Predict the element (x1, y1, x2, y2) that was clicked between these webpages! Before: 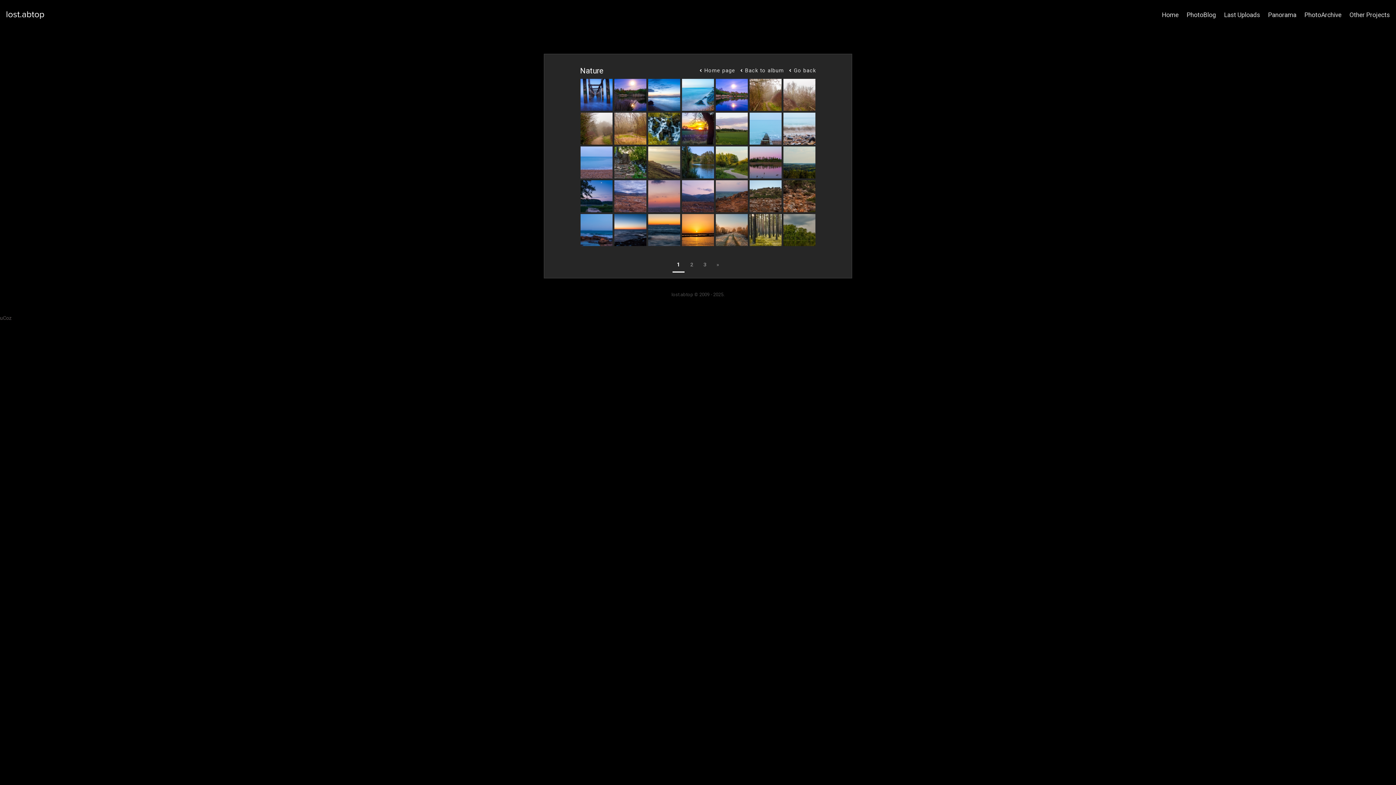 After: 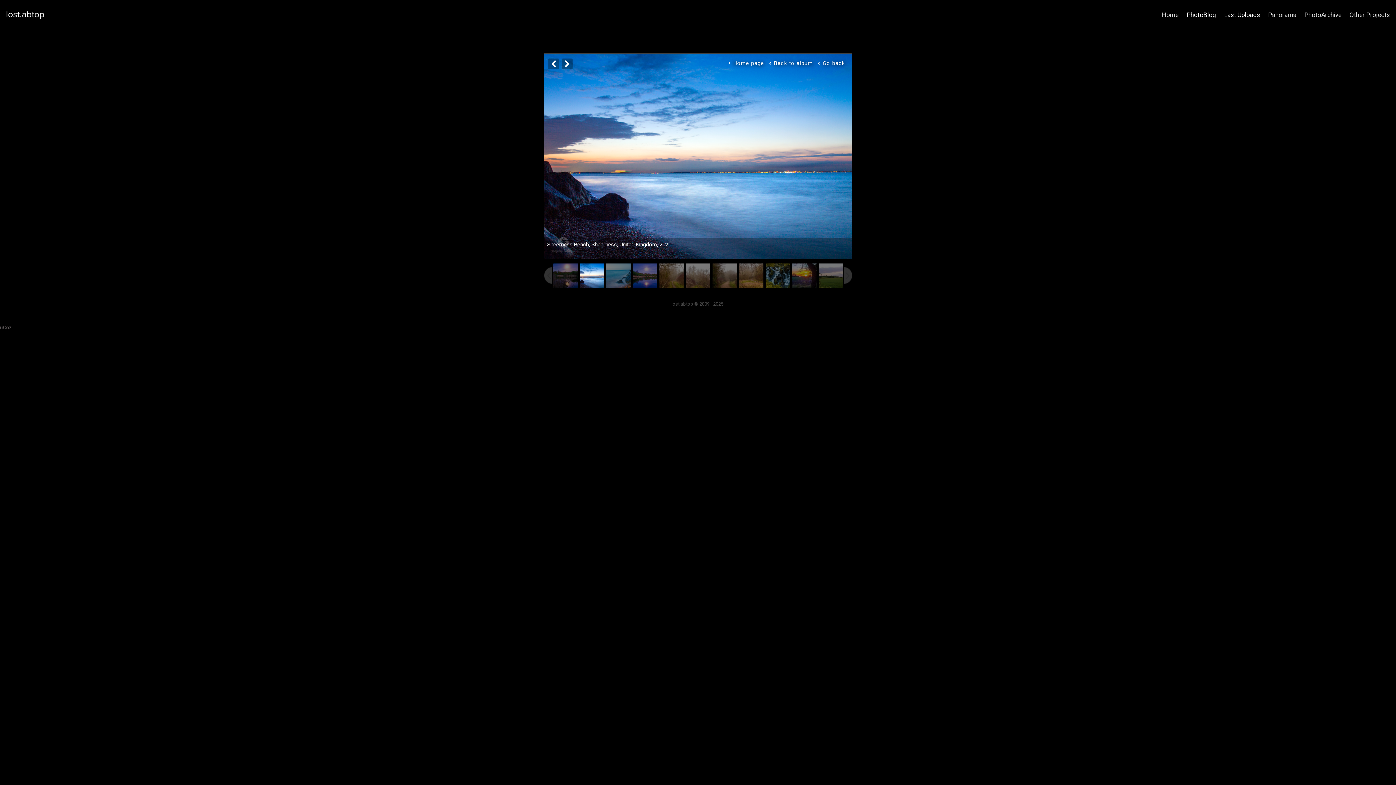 Action: bbox: (648, 106, 680, 112)